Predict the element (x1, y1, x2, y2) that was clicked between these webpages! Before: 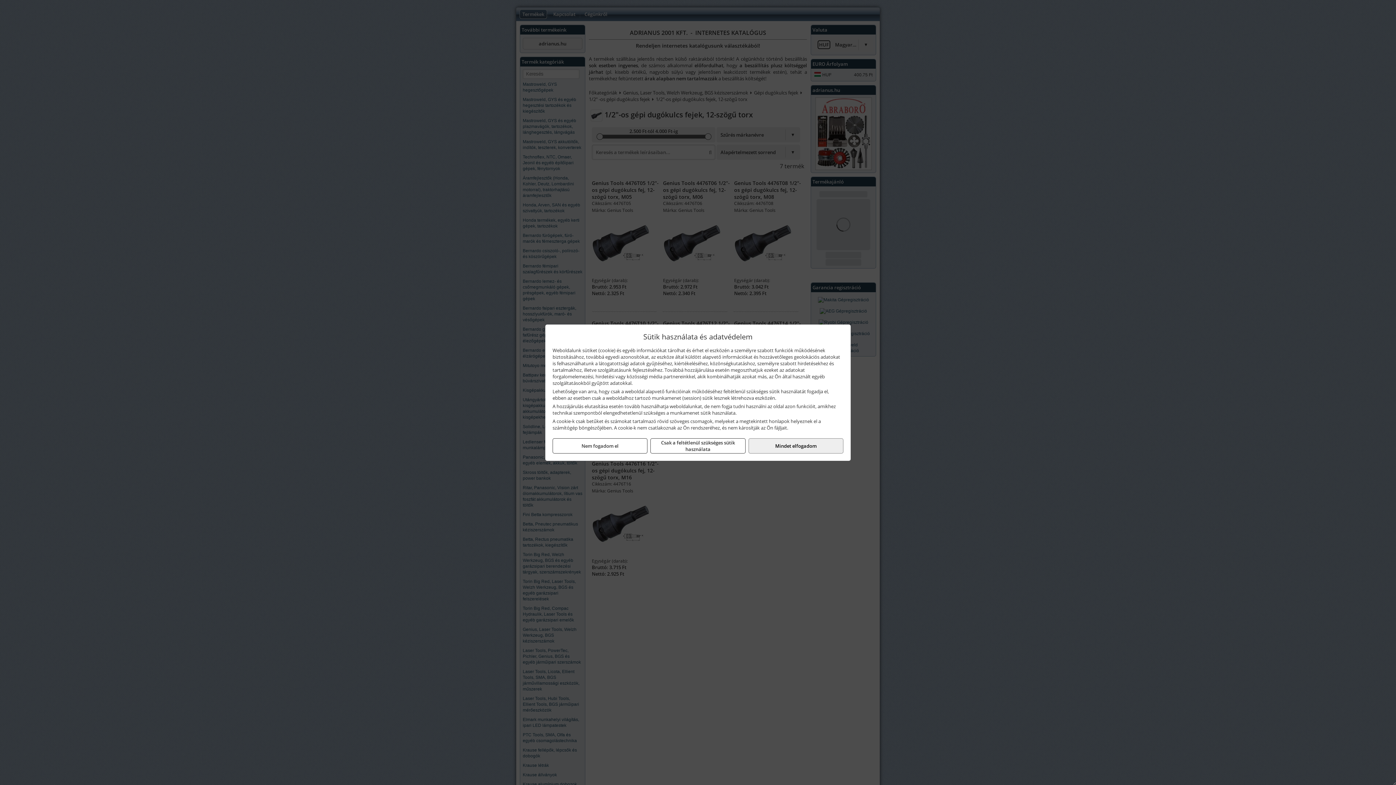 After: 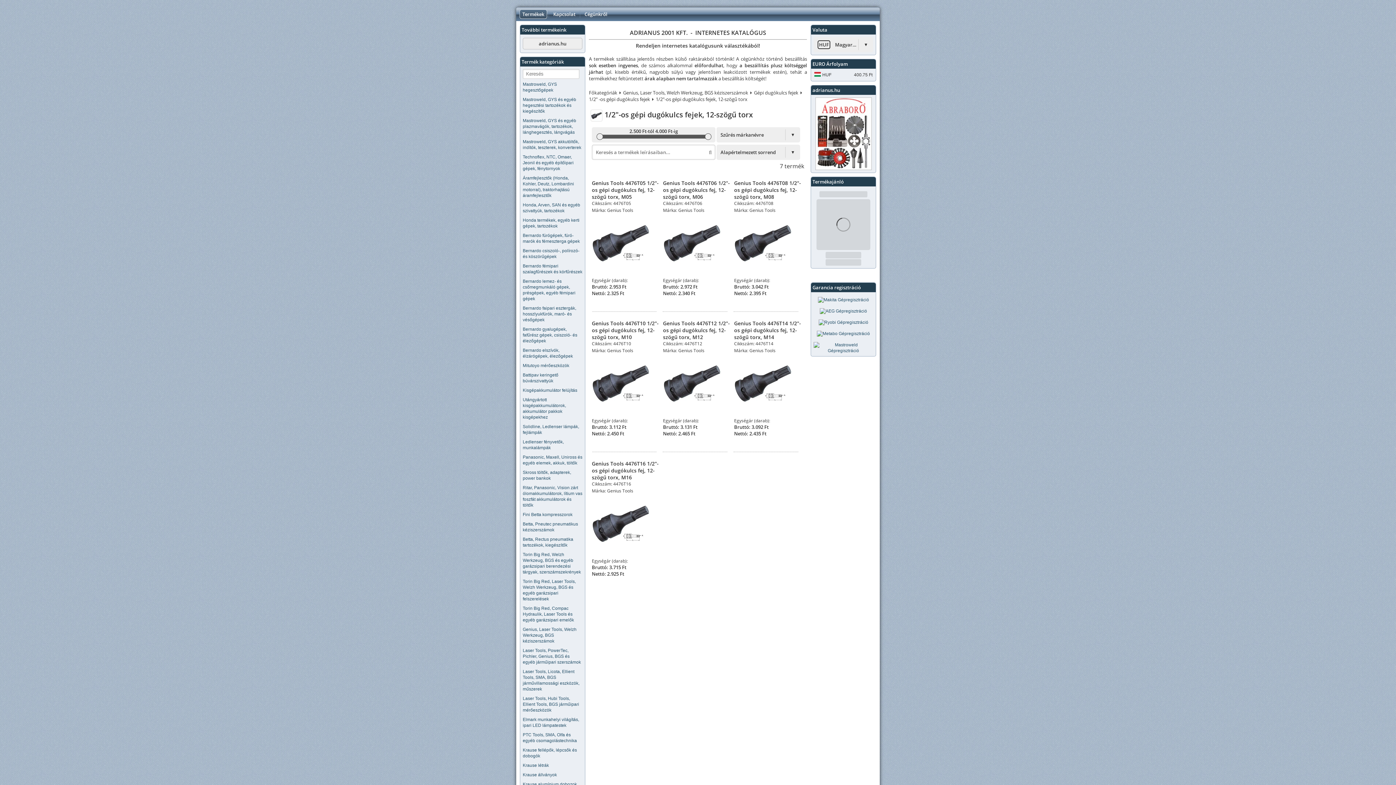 Action: label: Mindet elfogadom bbox: (748, 438, 843, 453)